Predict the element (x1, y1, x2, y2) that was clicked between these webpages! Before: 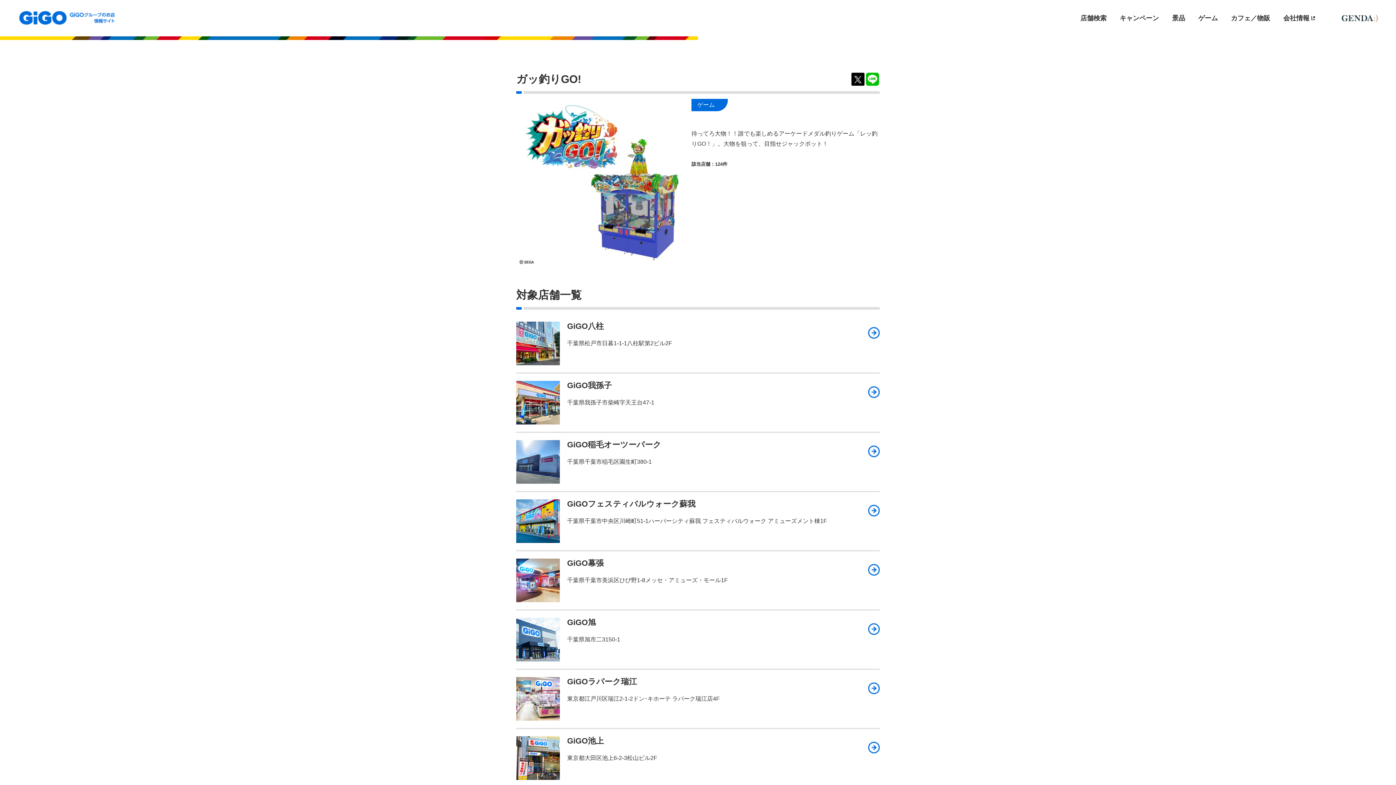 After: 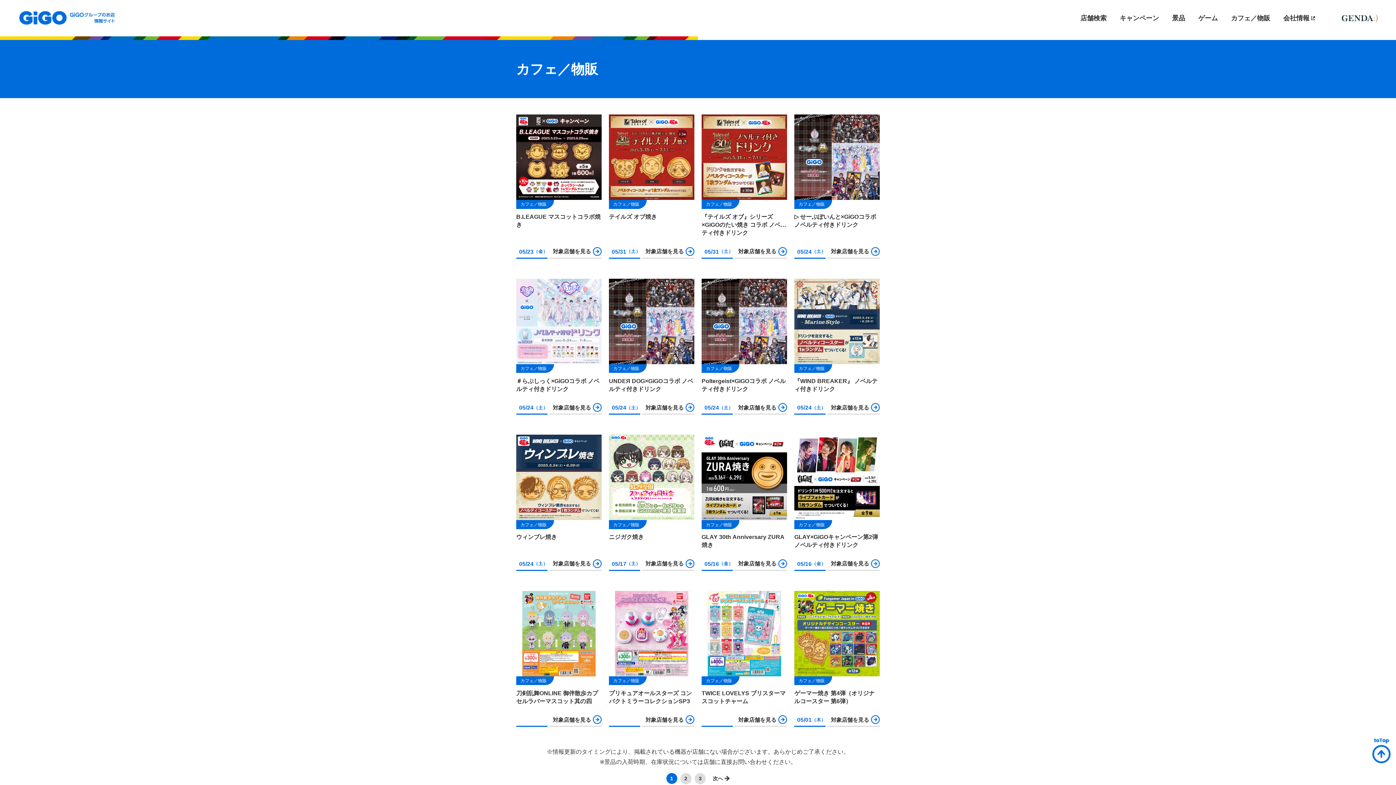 Action: bbox: (1224, 0, 1277, 36) label: カフェ／物販